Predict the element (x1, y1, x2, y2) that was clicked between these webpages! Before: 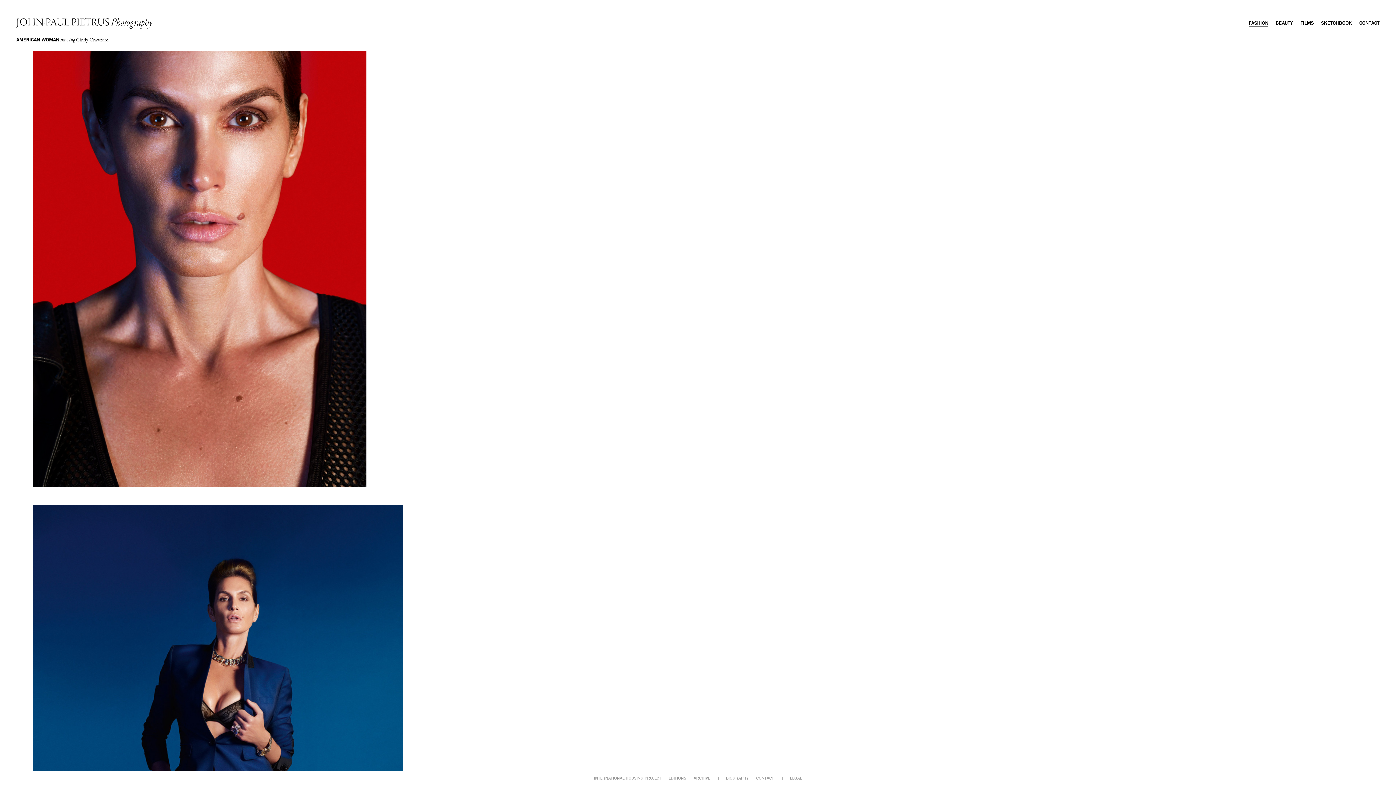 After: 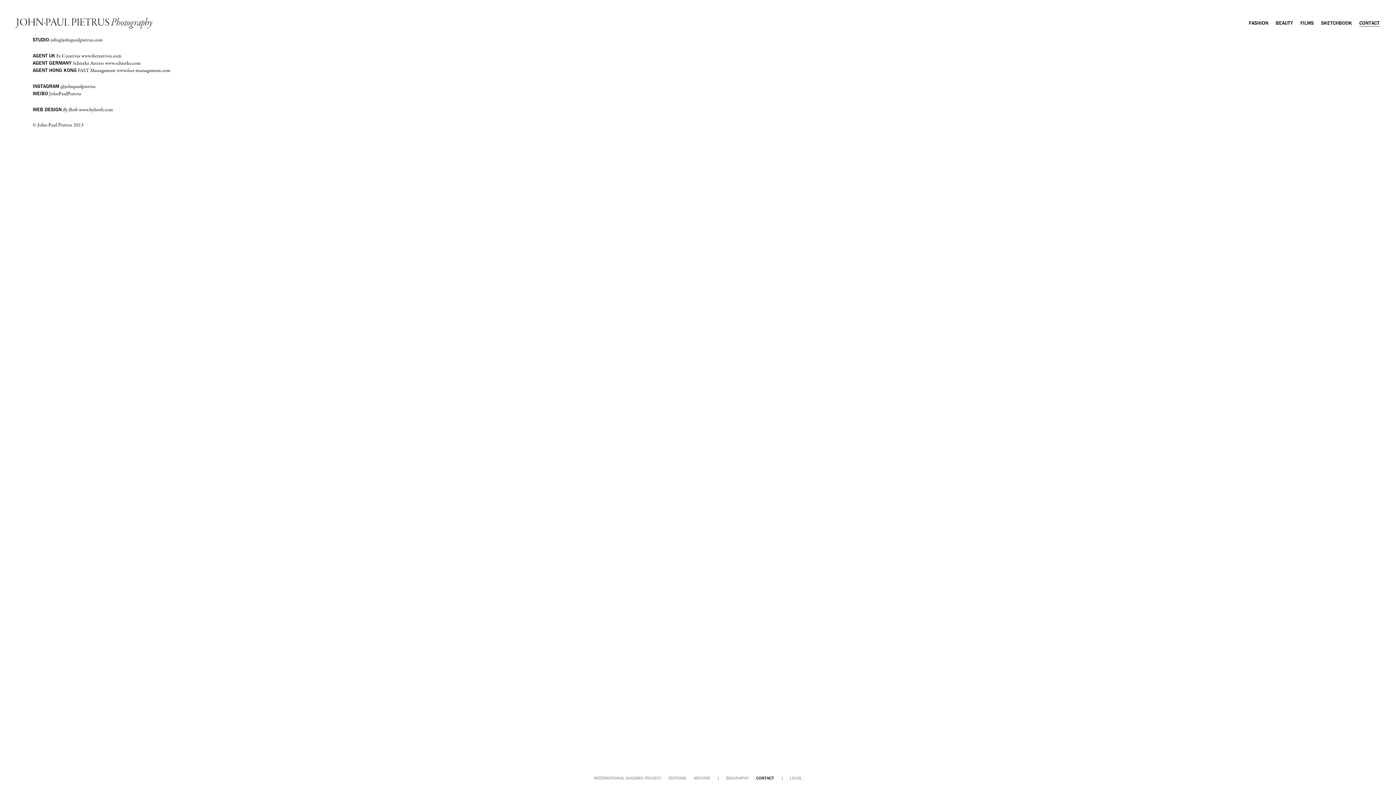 Action: label: CONTACT bbox: (1359, 19, 1380, 26)